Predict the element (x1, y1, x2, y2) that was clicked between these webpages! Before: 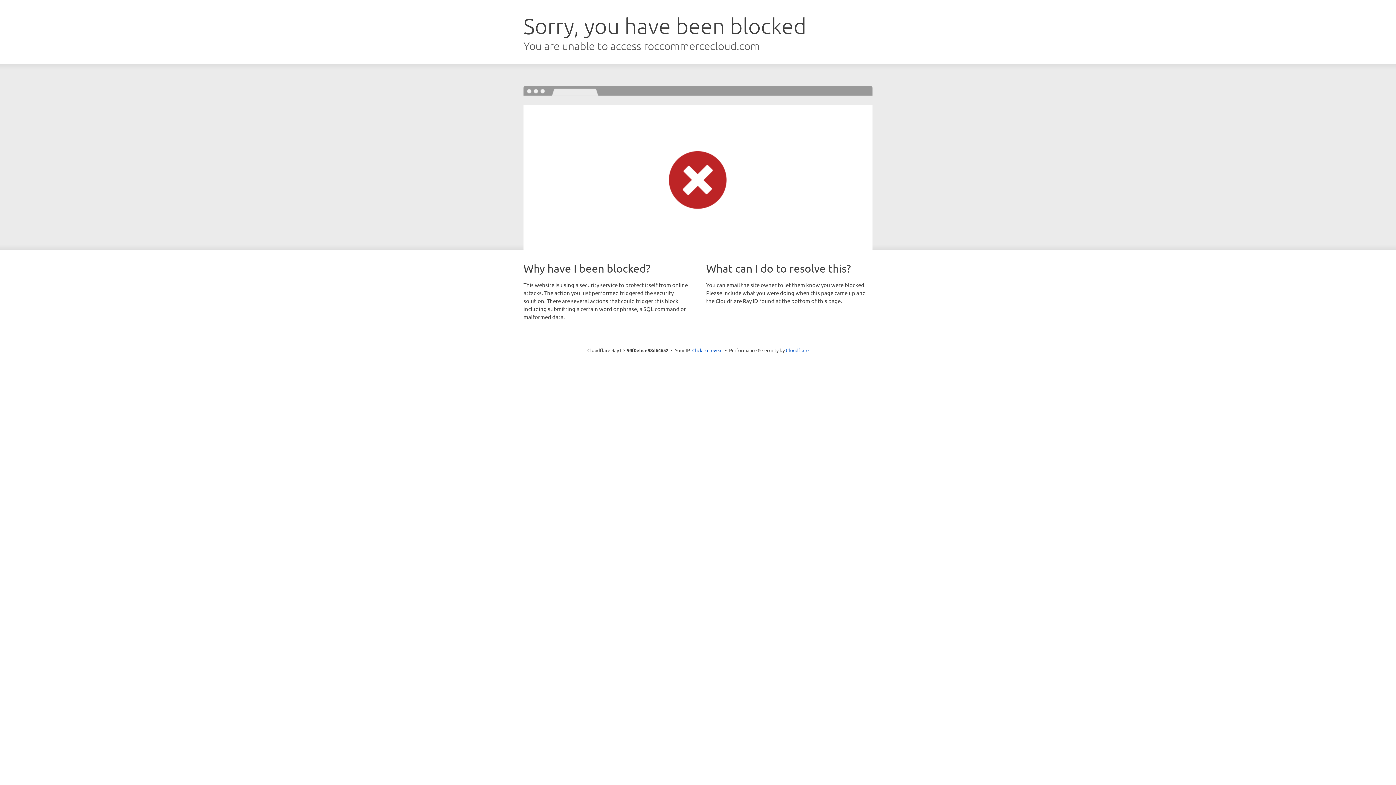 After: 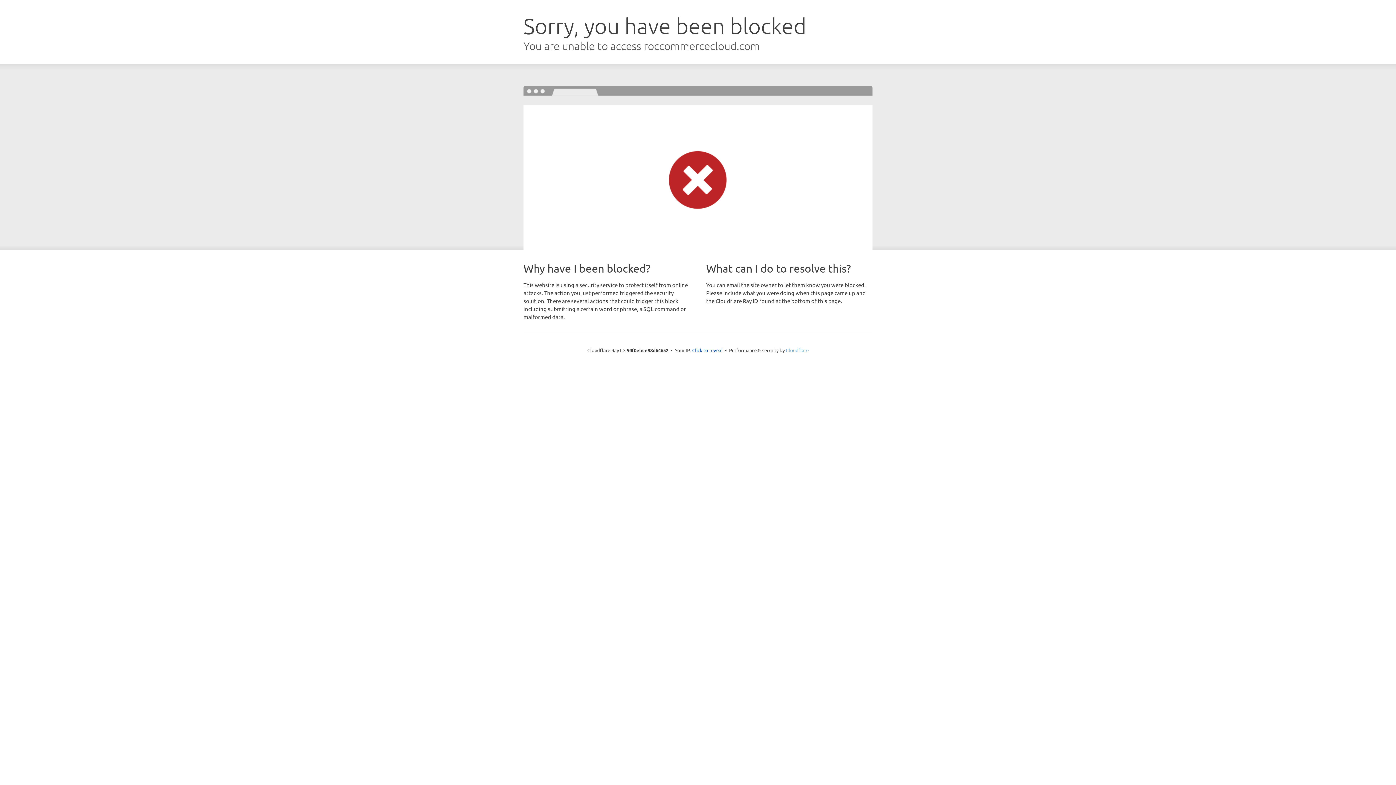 Action: bbox: (786, 347, 808, 353) label: Cloudflare